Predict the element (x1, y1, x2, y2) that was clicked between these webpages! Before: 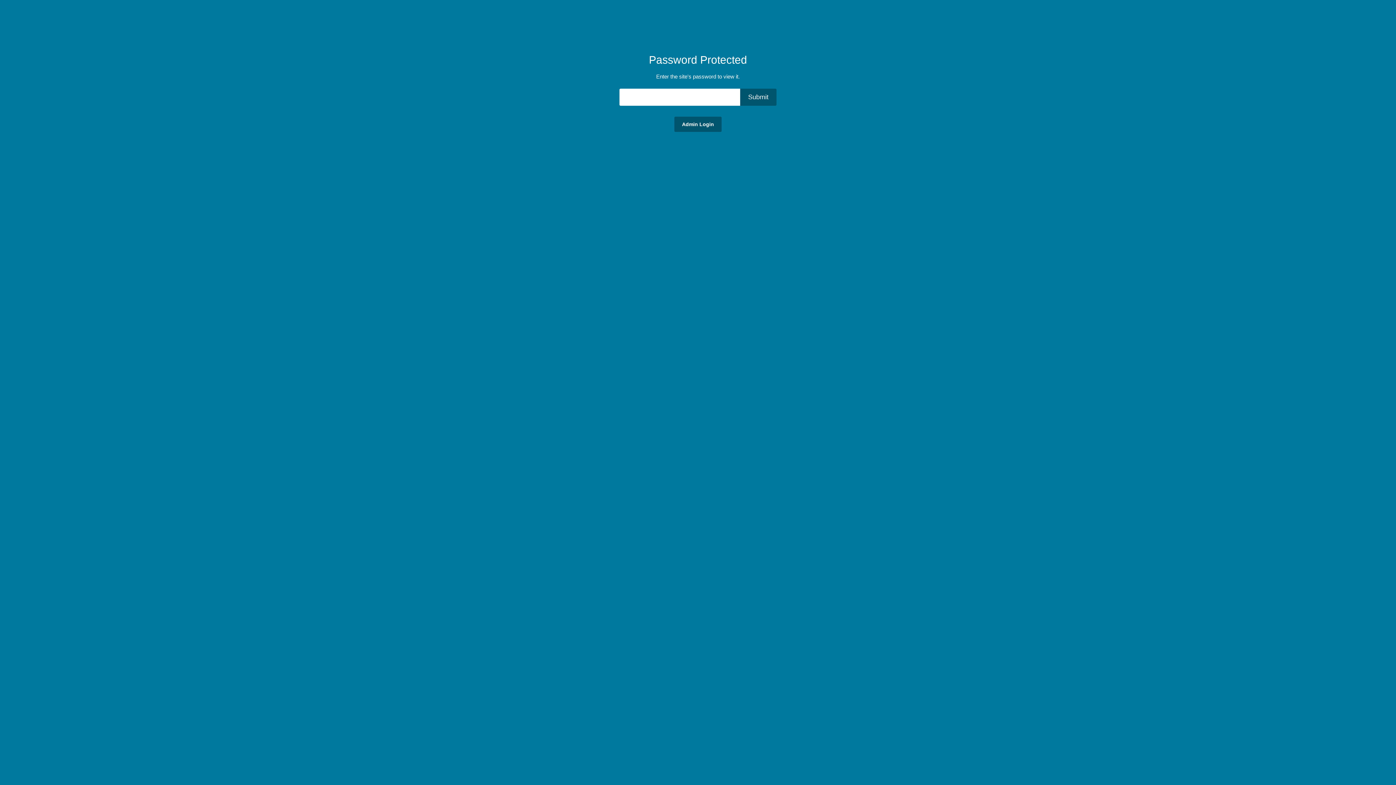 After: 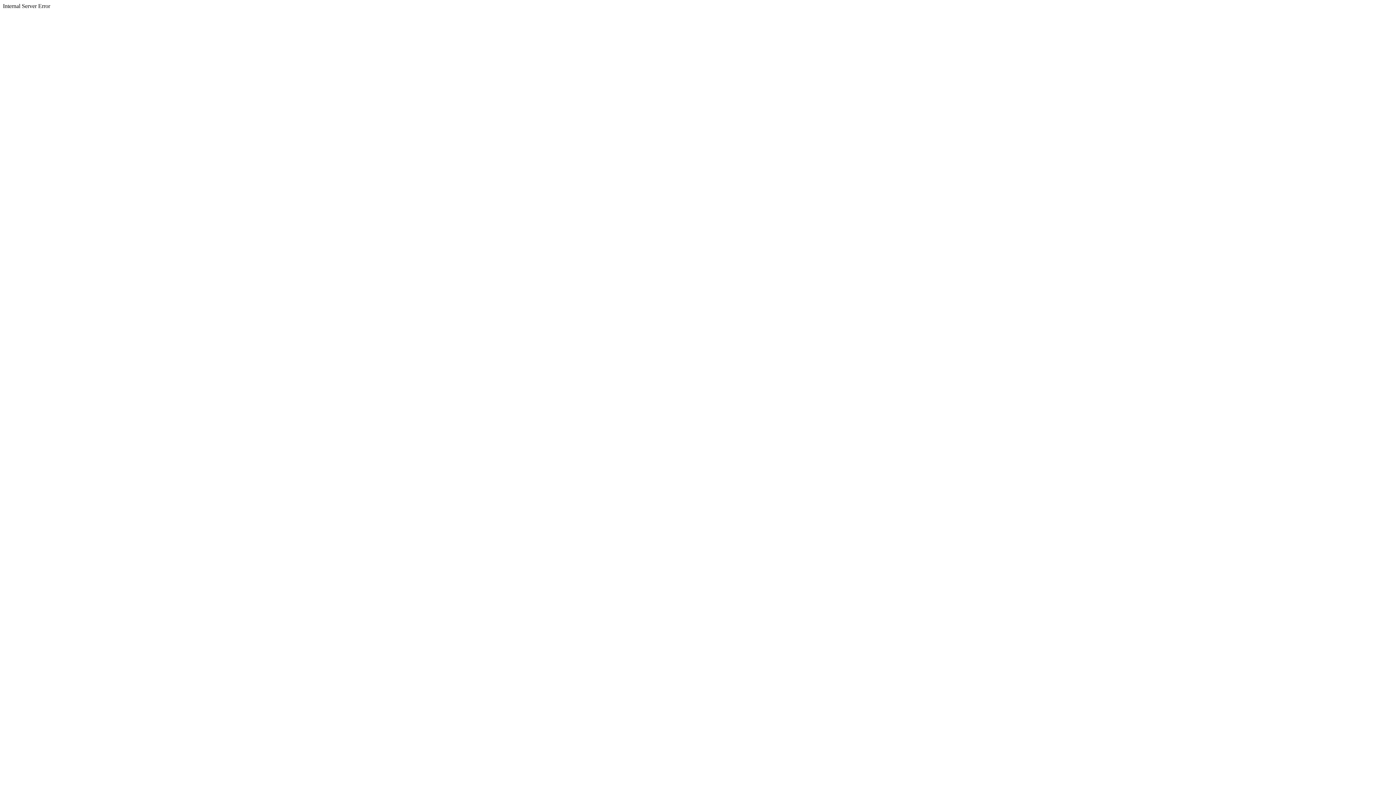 Action: bbox: (740, 88, 776, 105) label: Submit